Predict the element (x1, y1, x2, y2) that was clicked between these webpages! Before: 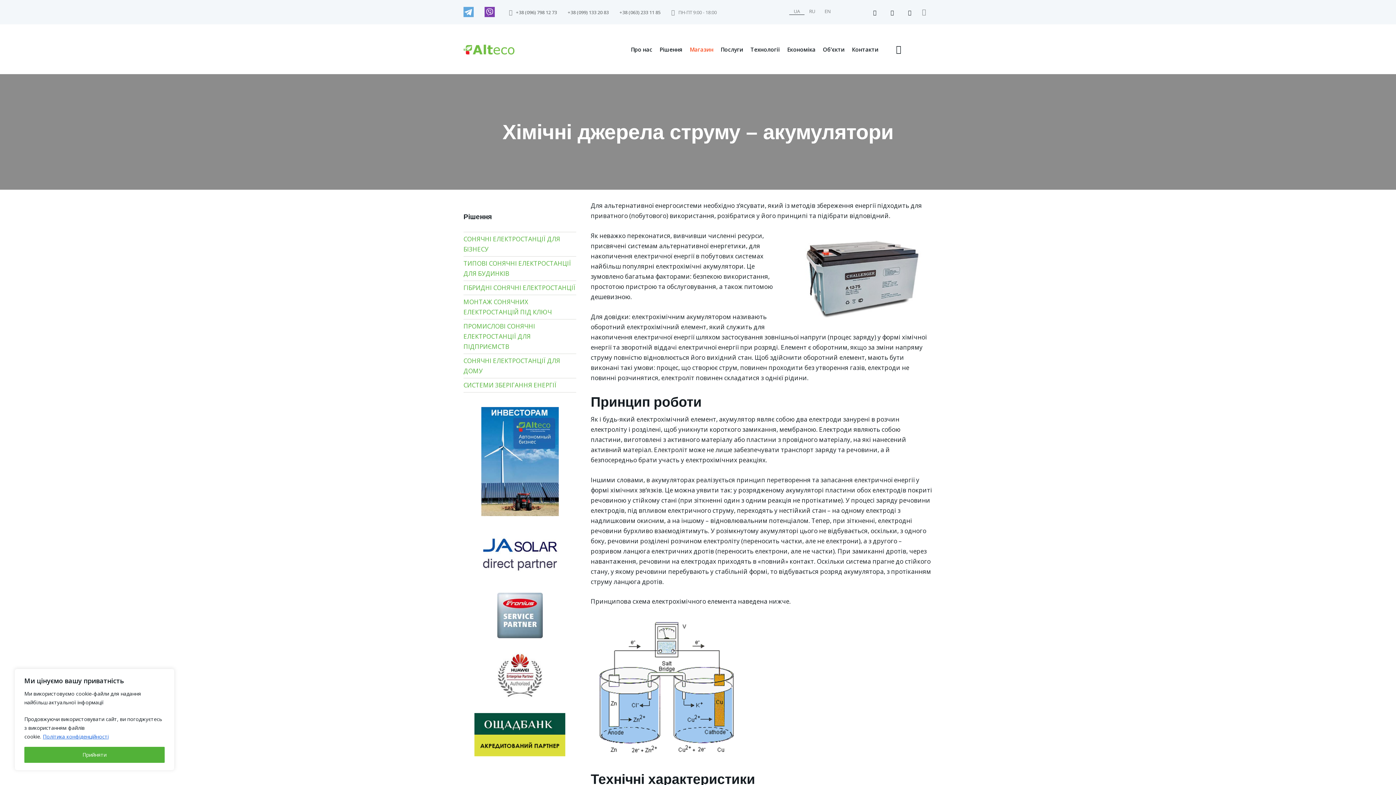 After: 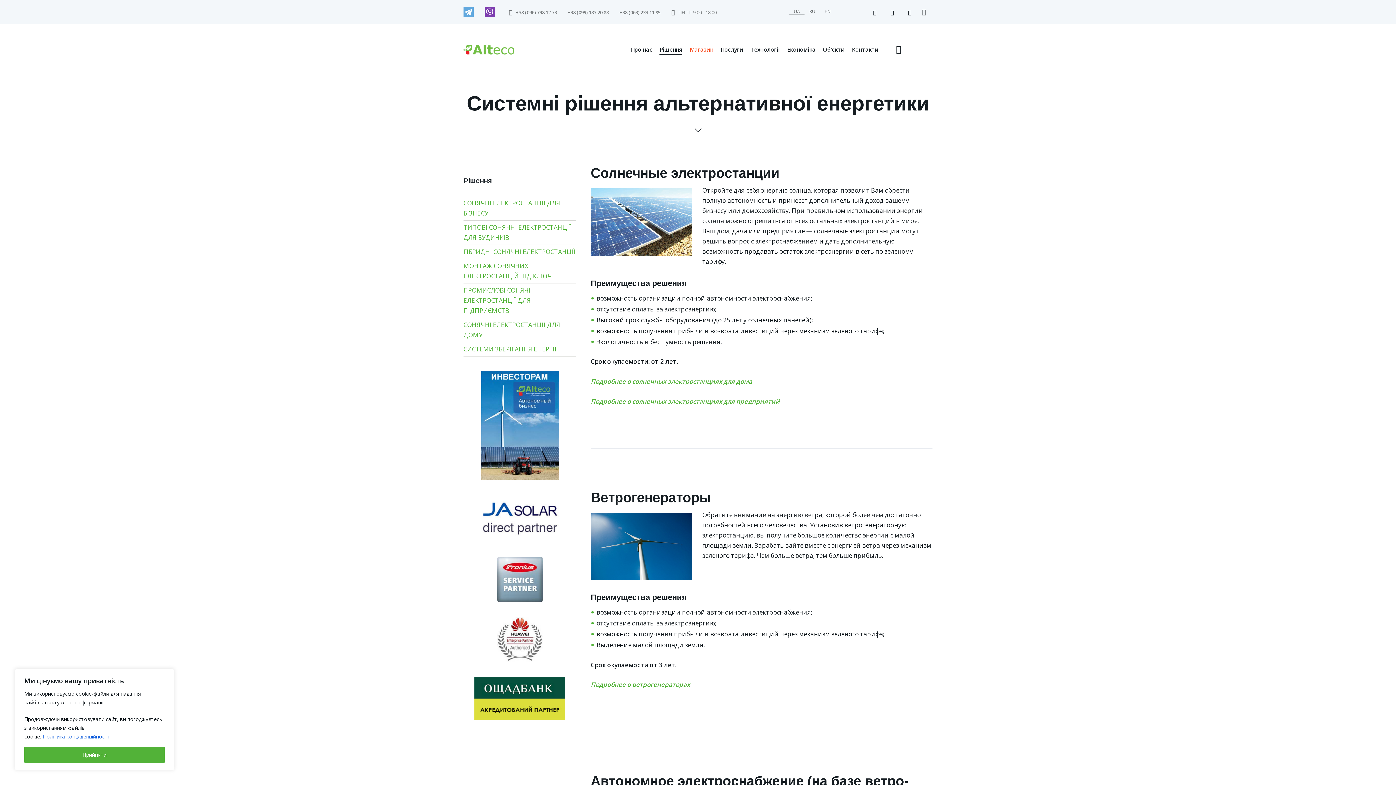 Action: bbox: (656, 34, 686, 63) label: Рішення